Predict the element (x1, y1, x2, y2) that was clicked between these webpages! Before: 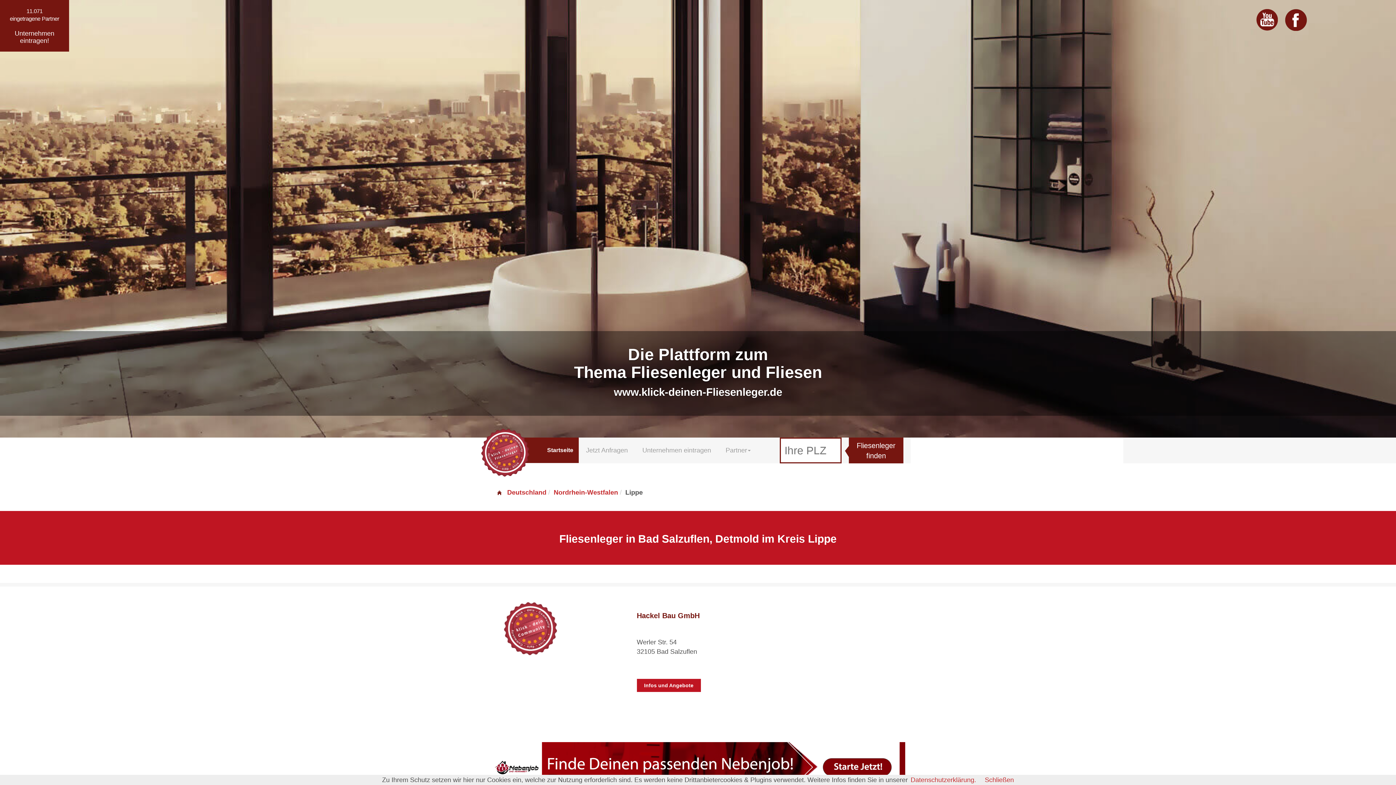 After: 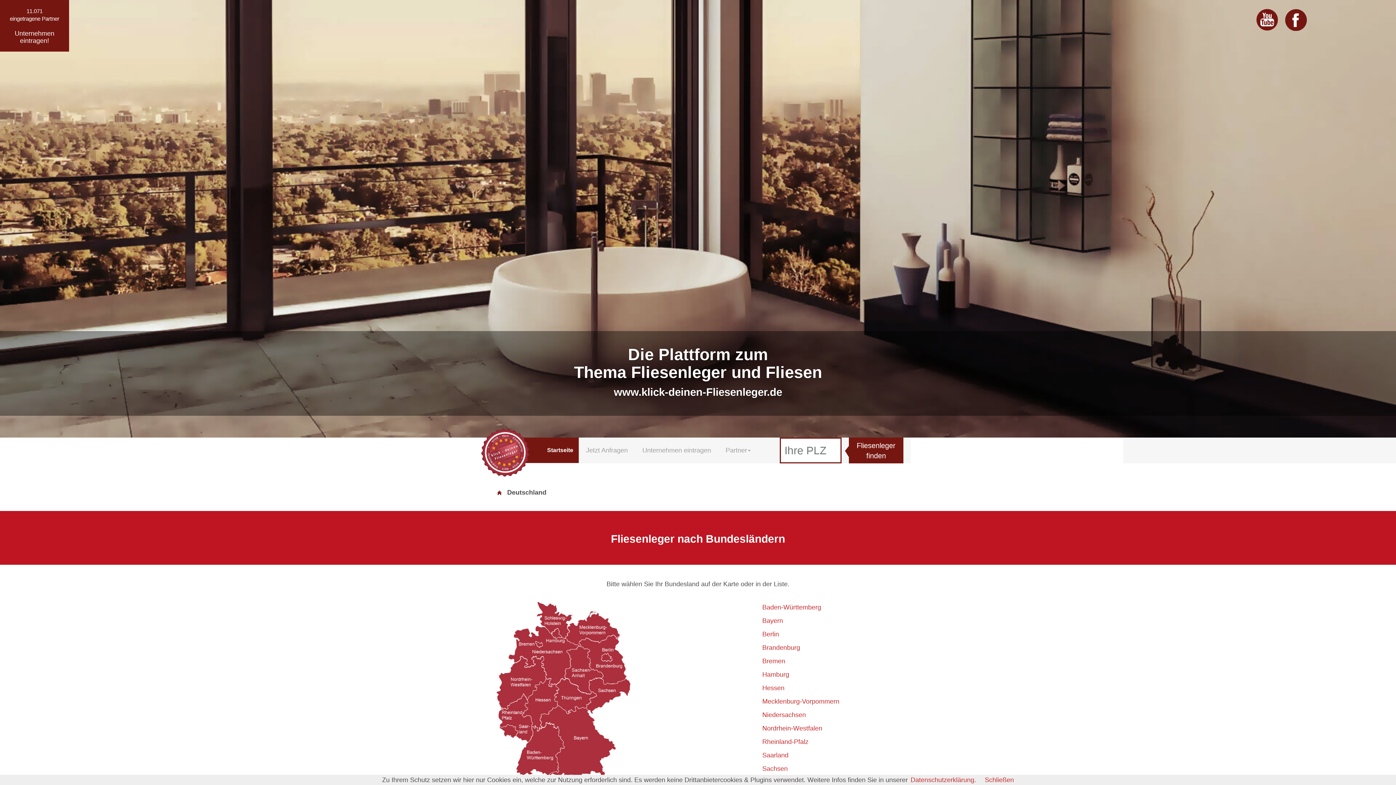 Action: label: 
Startseite
  bbox: (541, 437, 578, 463)